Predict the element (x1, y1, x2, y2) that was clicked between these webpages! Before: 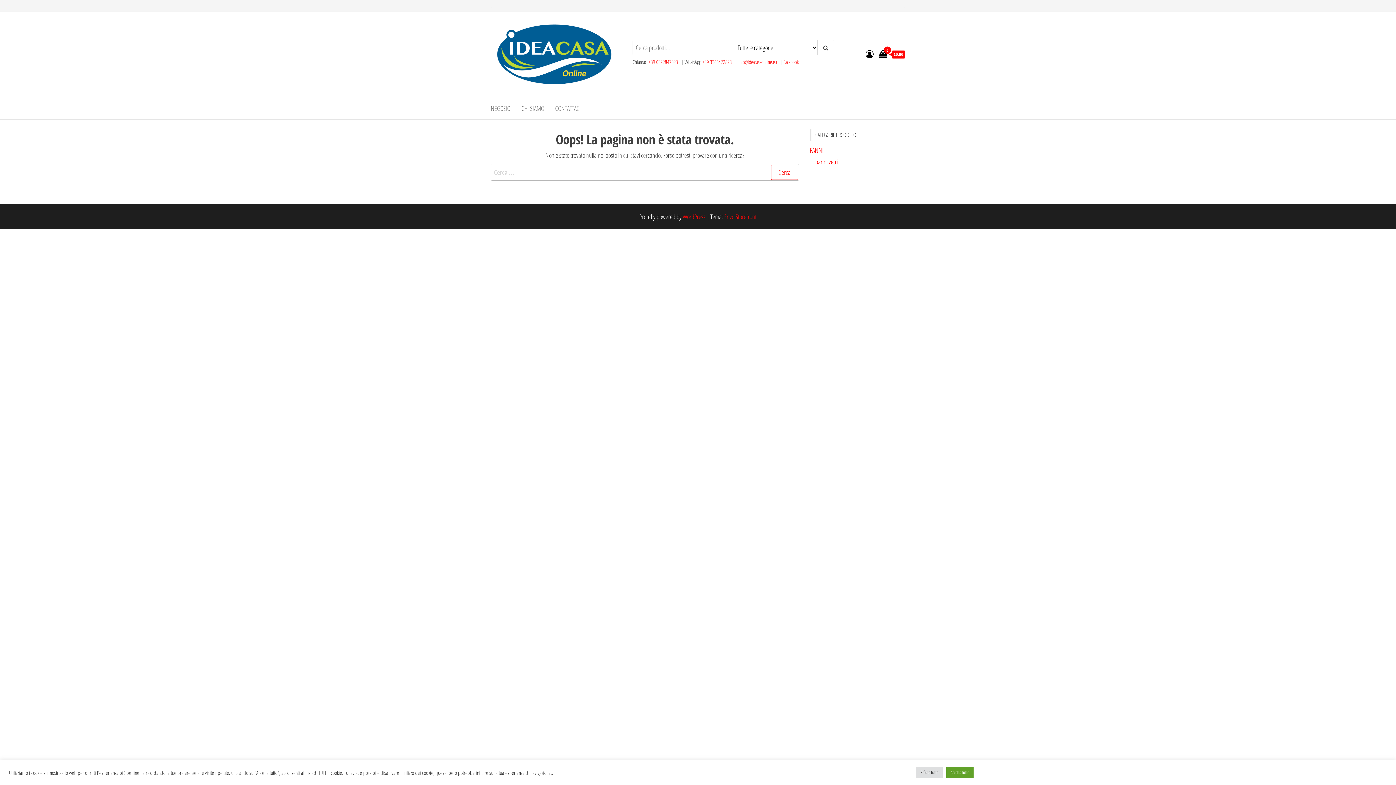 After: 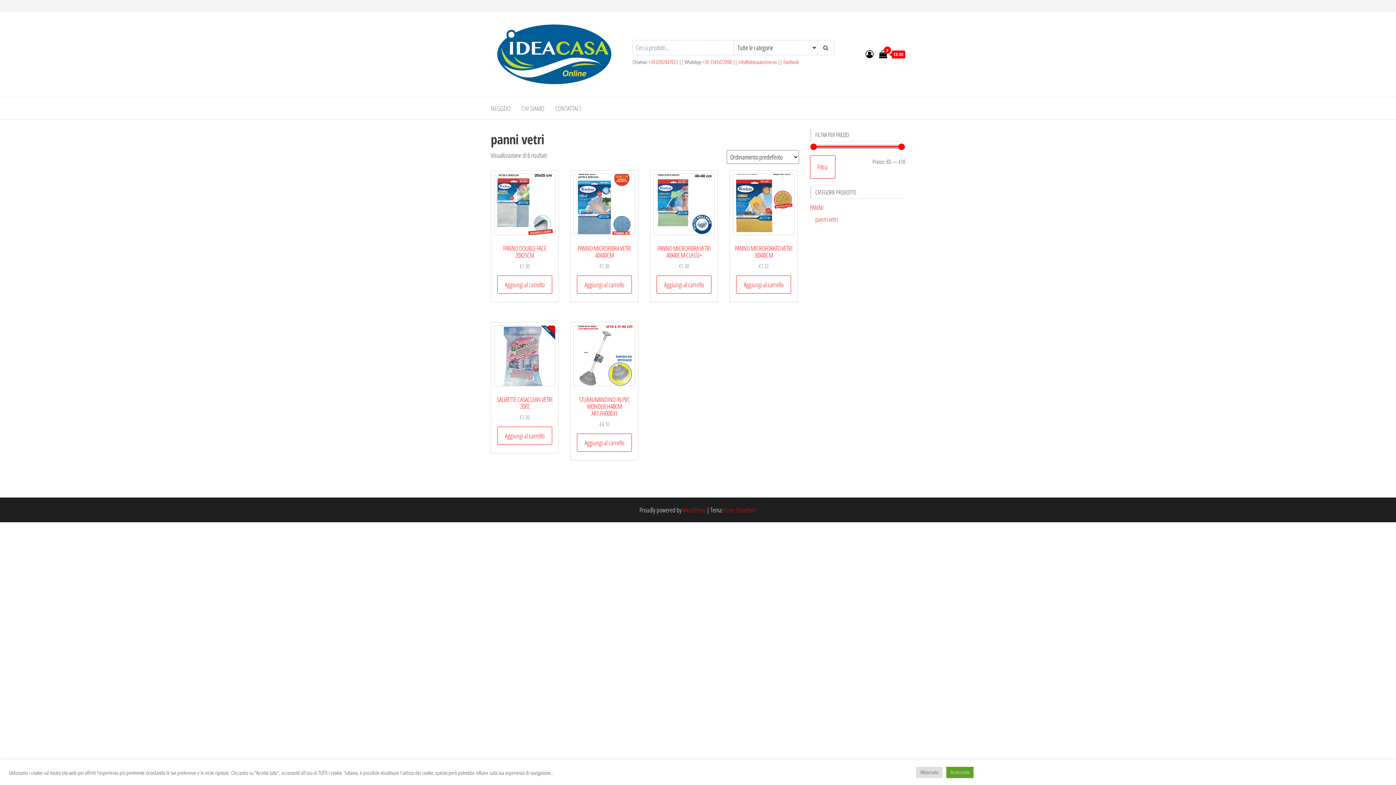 Action: bbox: (815, 157, 838, 166) label: panni vetri